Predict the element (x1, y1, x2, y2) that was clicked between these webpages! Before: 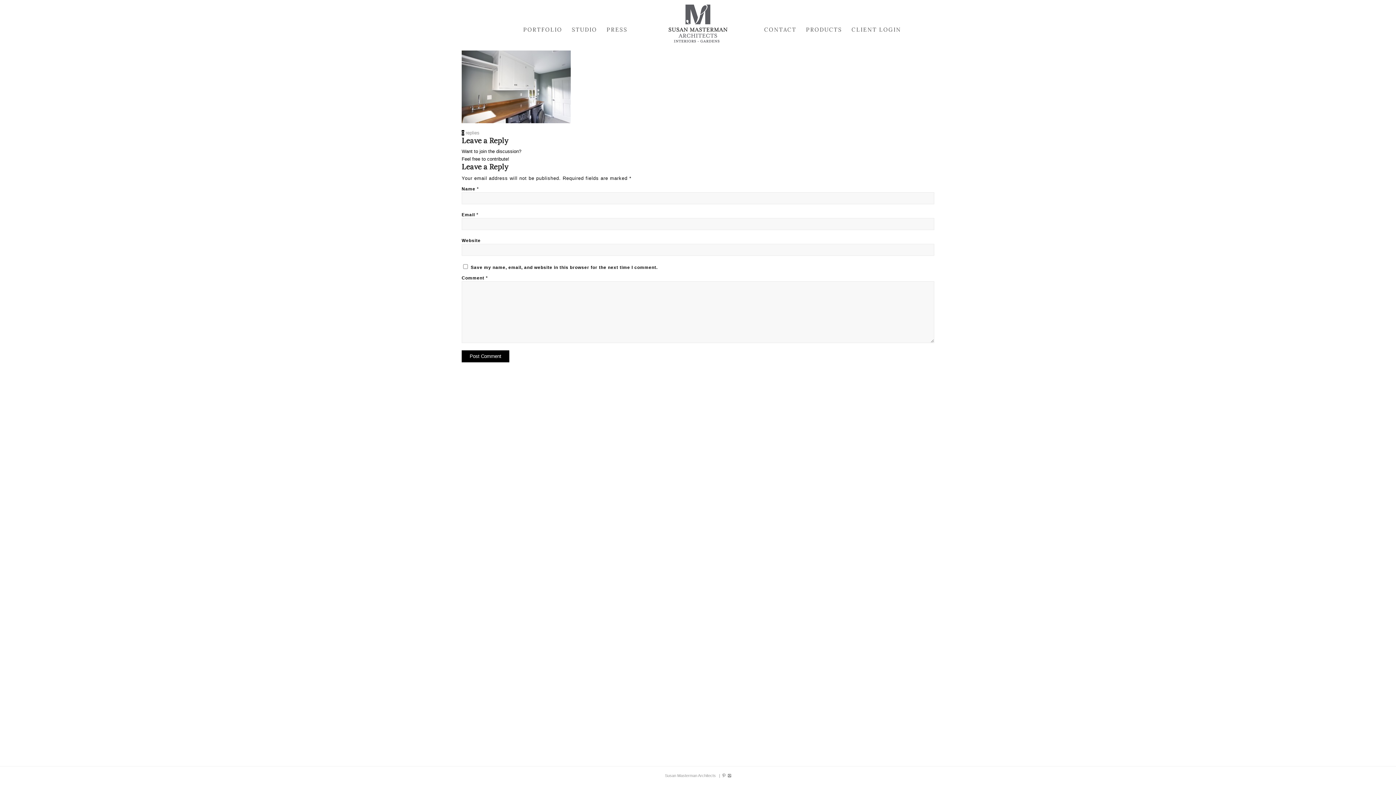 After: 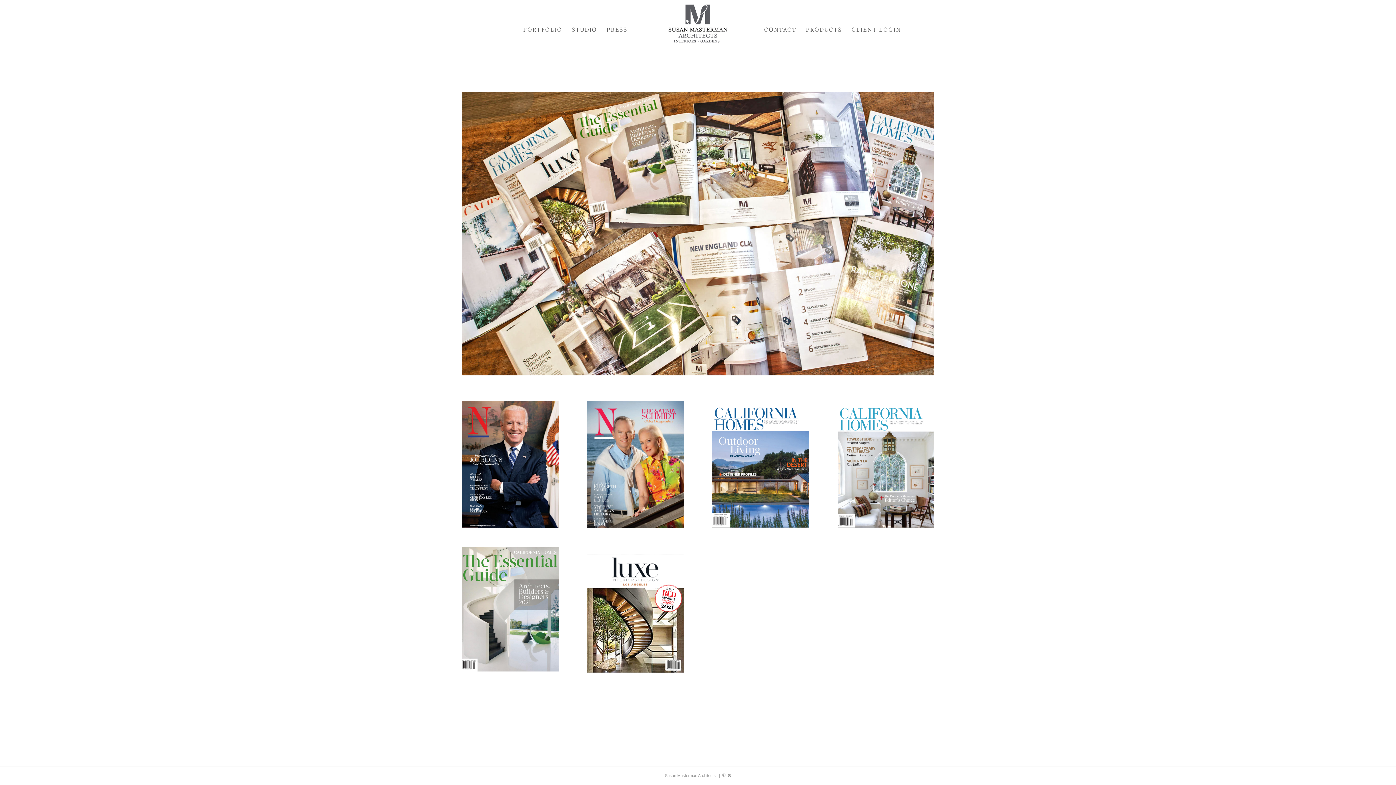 Action: label: PRESS bbox: (601, 6, 632, 53)